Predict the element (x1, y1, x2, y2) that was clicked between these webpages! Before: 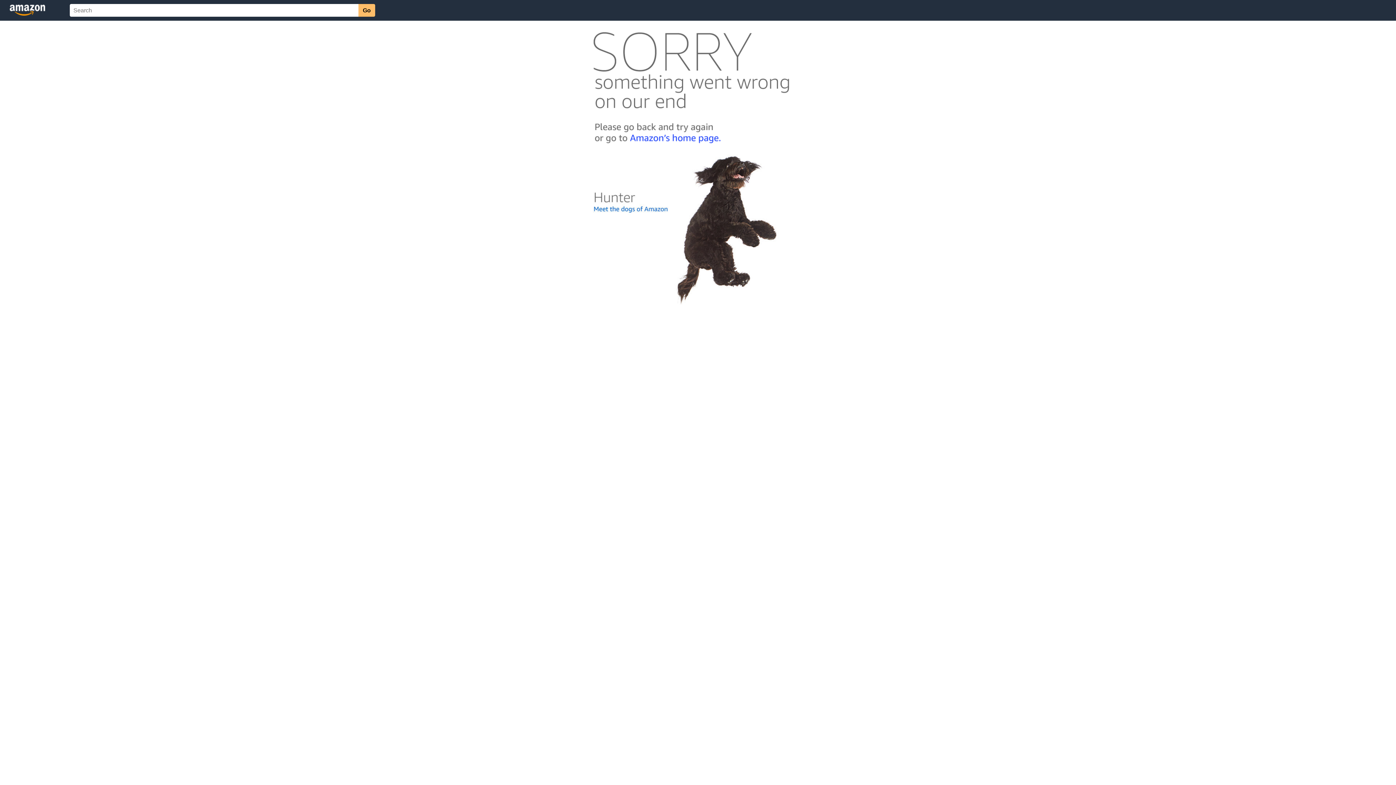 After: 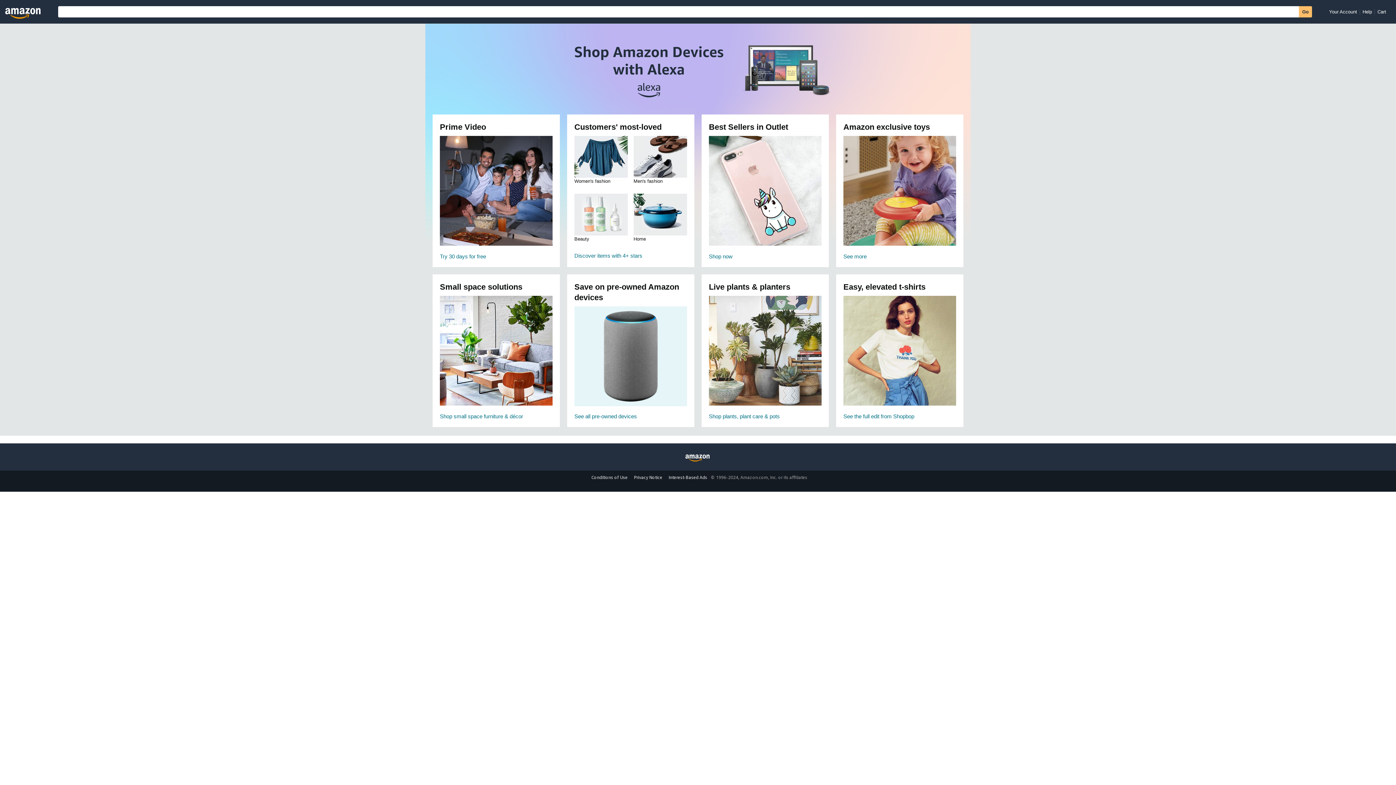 Action: bbox: (592, 142, 803, 148)